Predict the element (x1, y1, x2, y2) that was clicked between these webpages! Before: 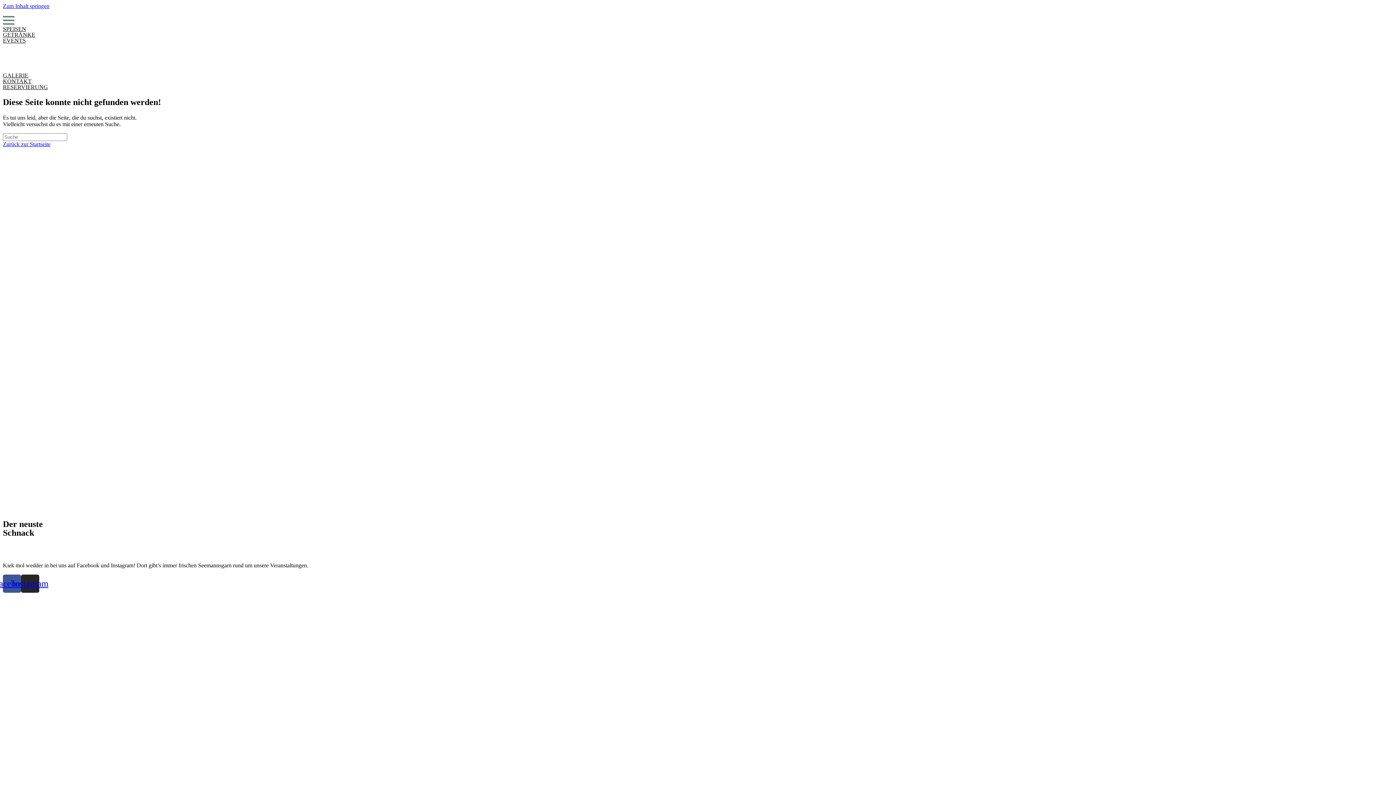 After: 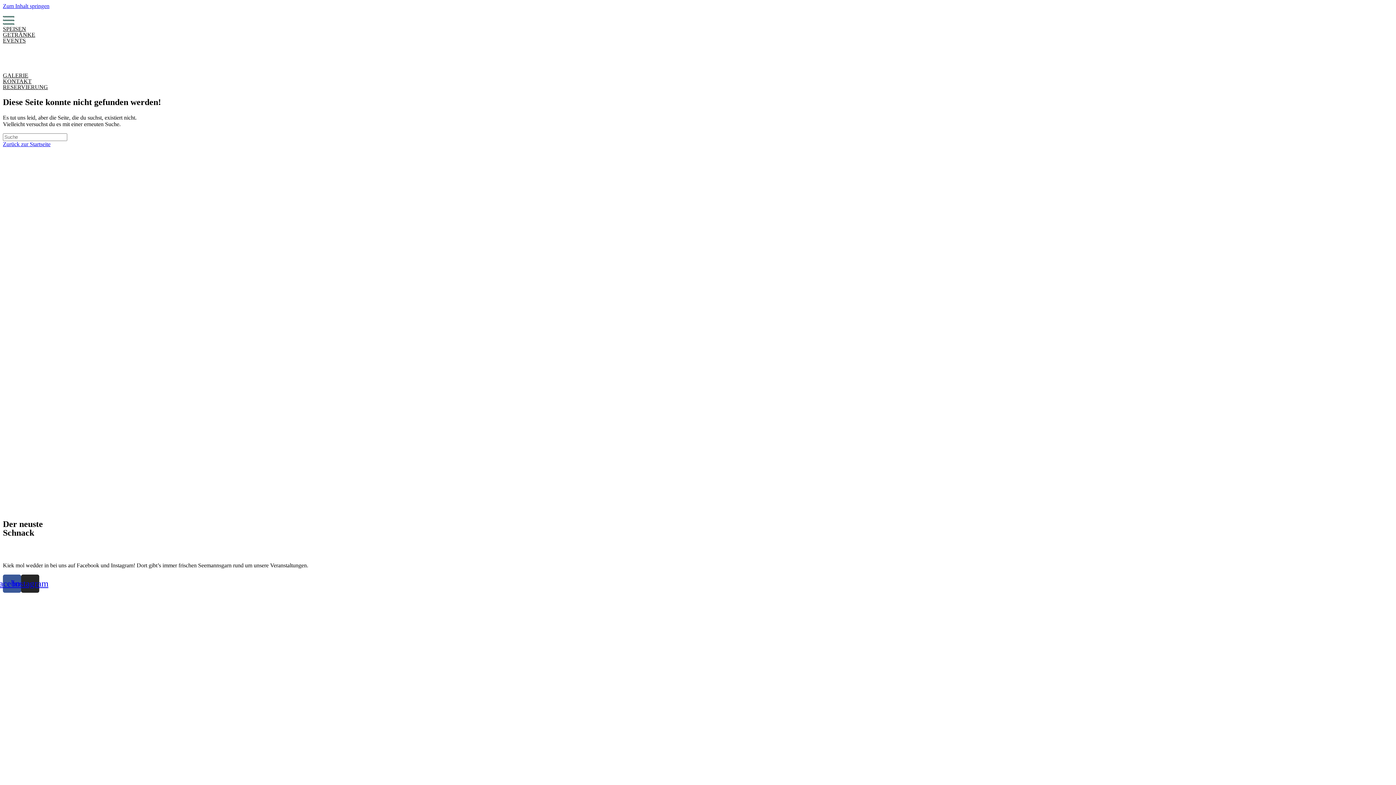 Action: bbox: (2, 19, 14, 25)